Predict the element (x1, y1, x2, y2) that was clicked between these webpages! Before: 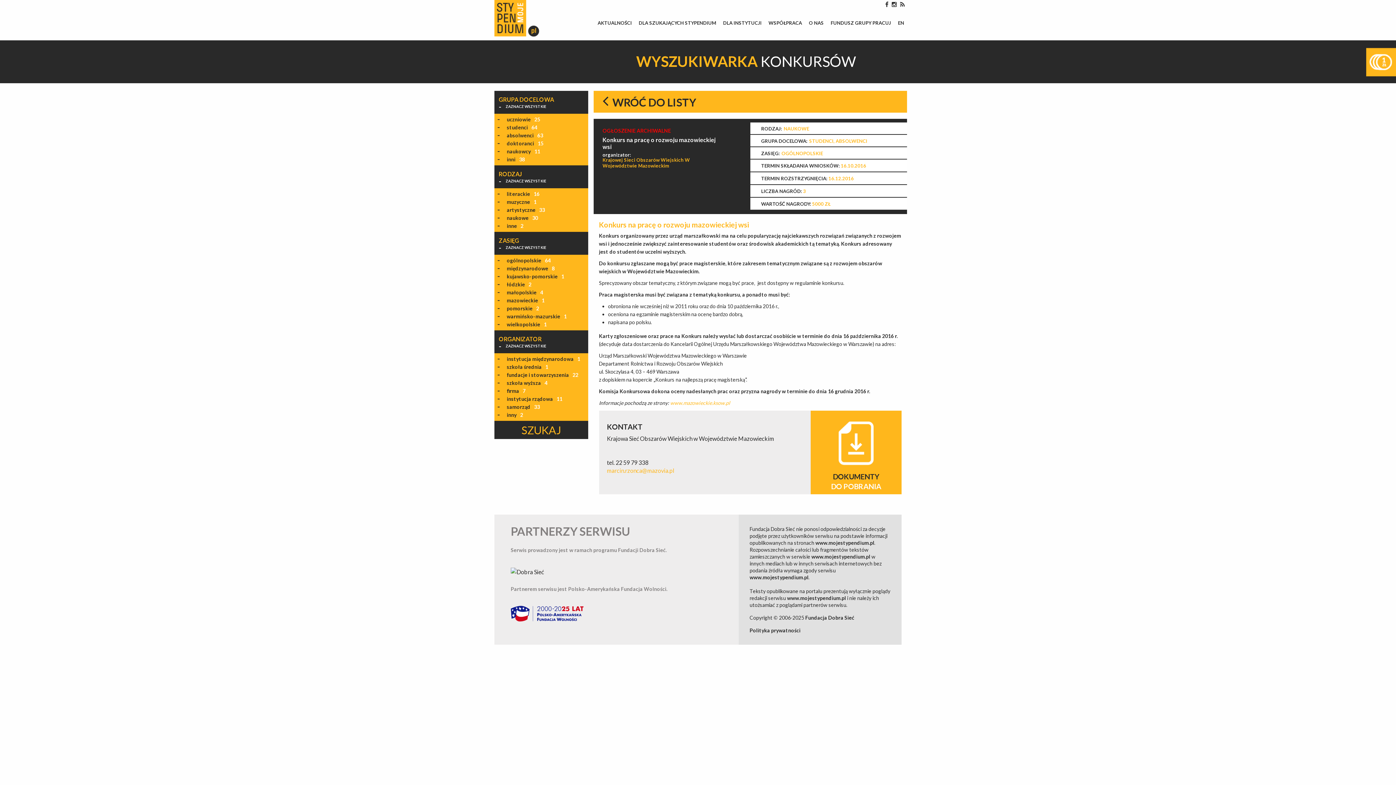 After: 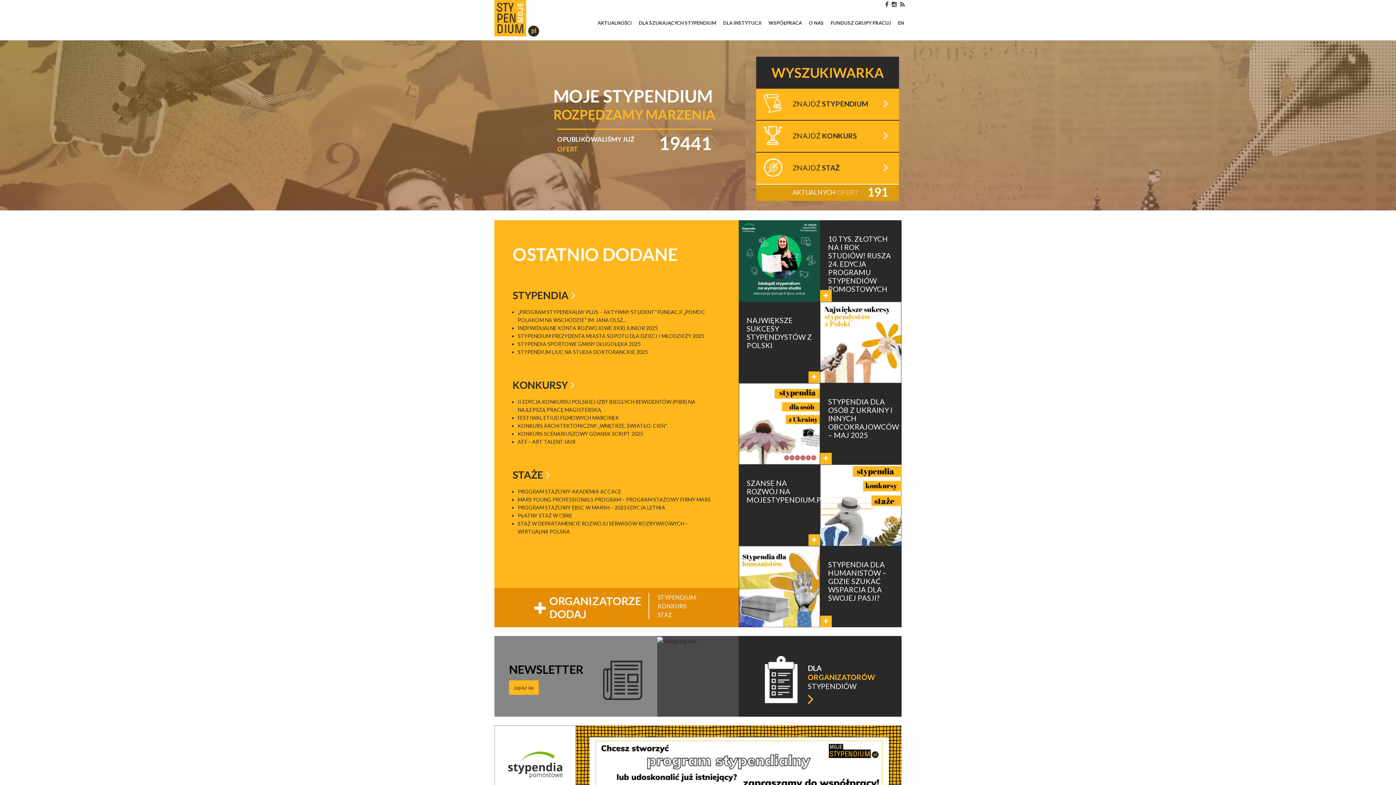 Action: bbox: (811, 553, 870, 559) label: www.mojestypendium.pl